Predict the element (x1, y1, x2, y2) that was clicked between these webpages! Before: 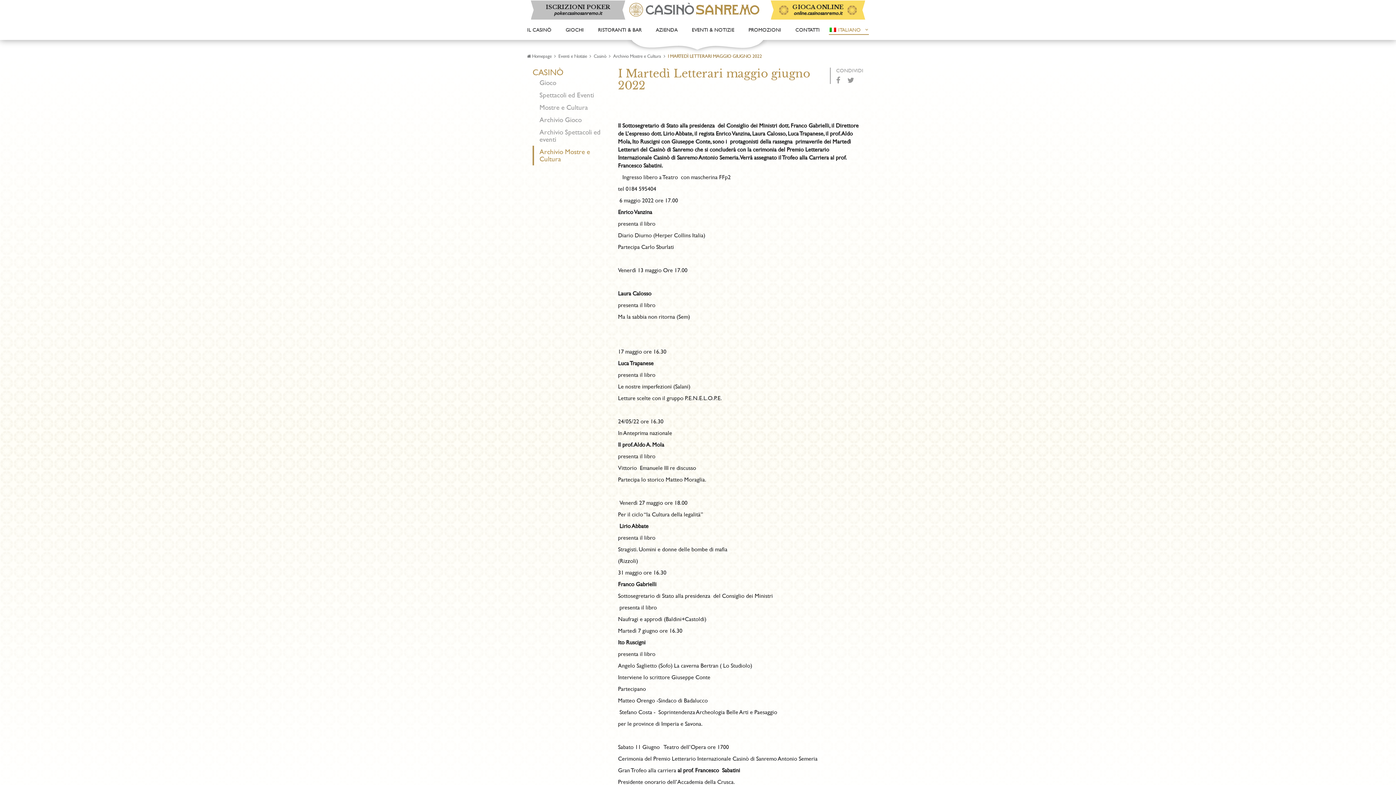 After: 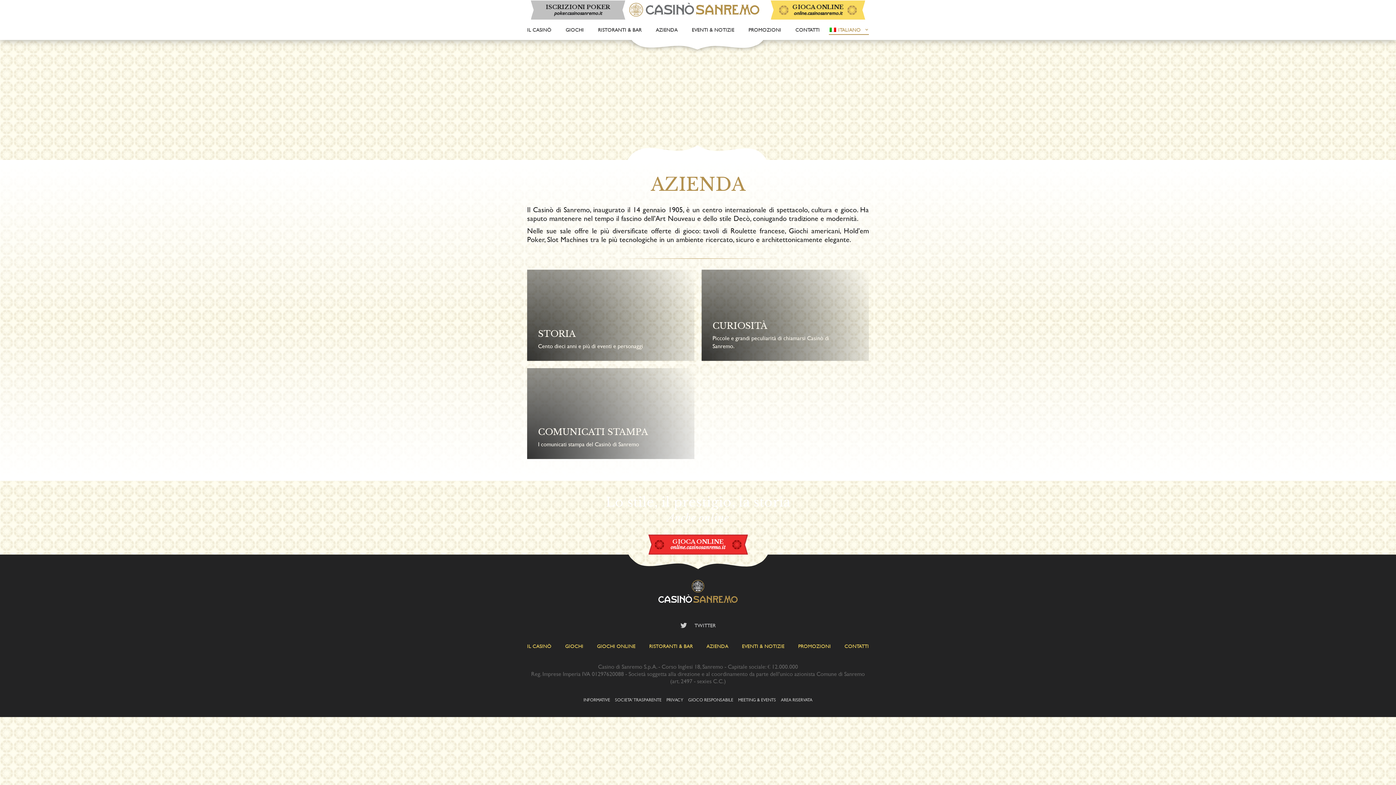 Action: bbox: (656, 20, 677, 40) label: AZIENDA